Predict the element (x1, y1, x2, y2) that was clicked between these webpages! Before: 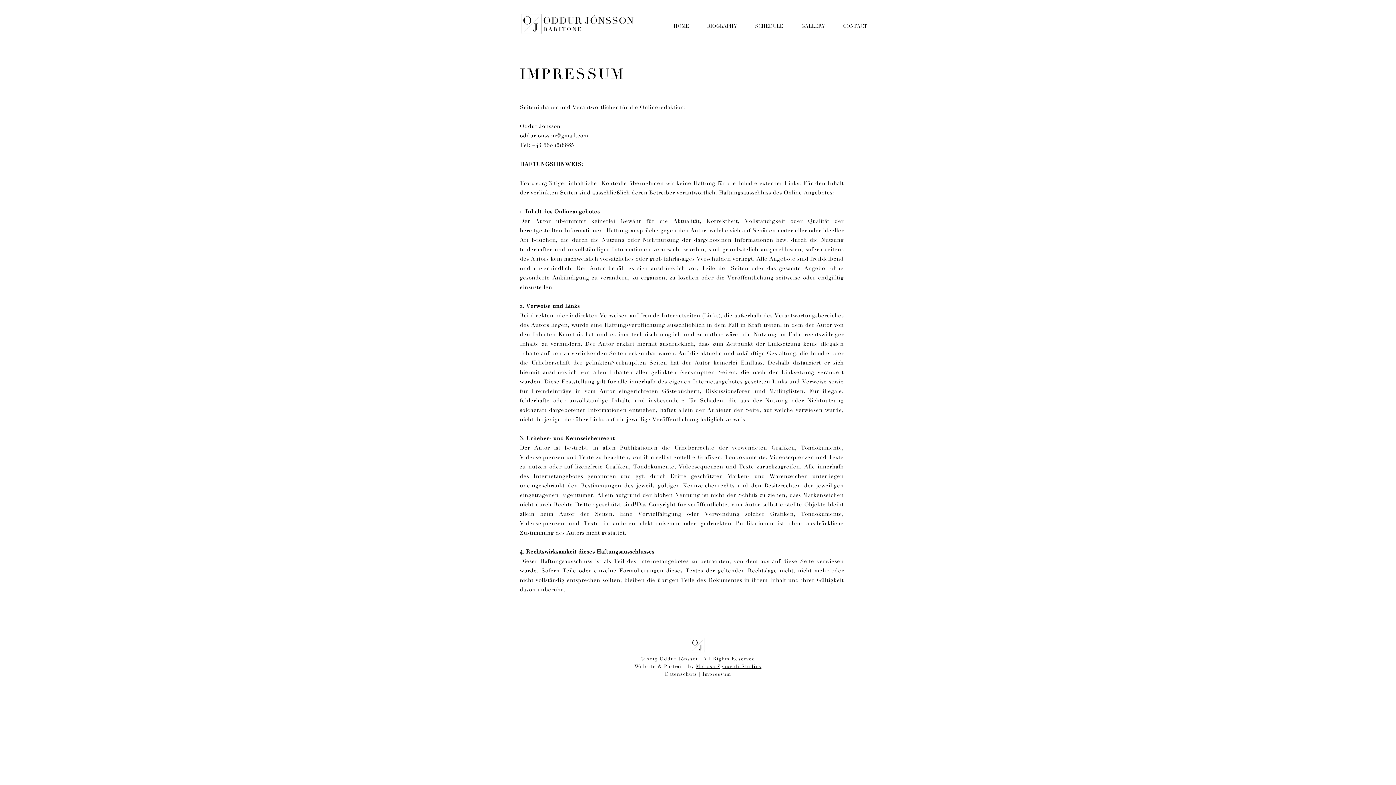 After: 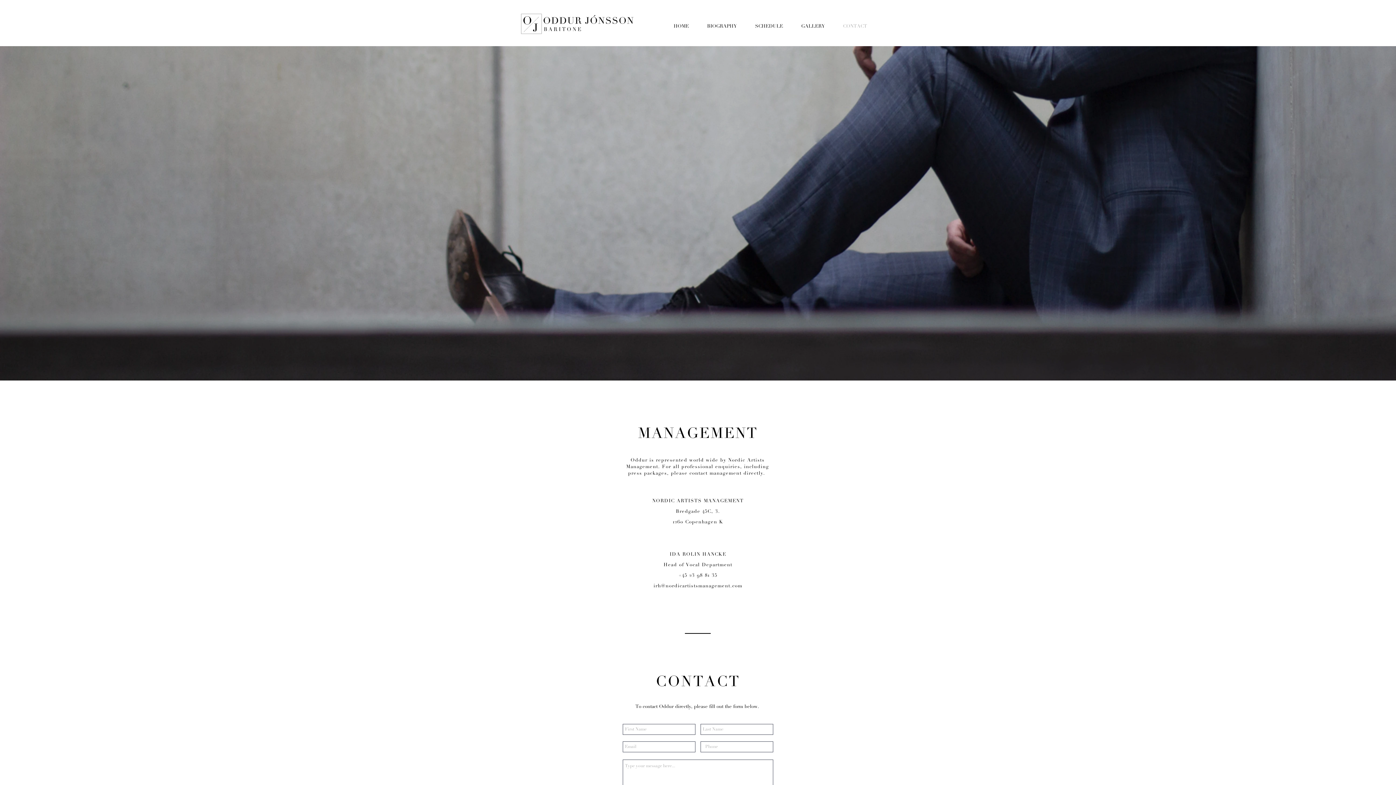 Action: bbox: (834, 21, 876, 30) label: CONTACT